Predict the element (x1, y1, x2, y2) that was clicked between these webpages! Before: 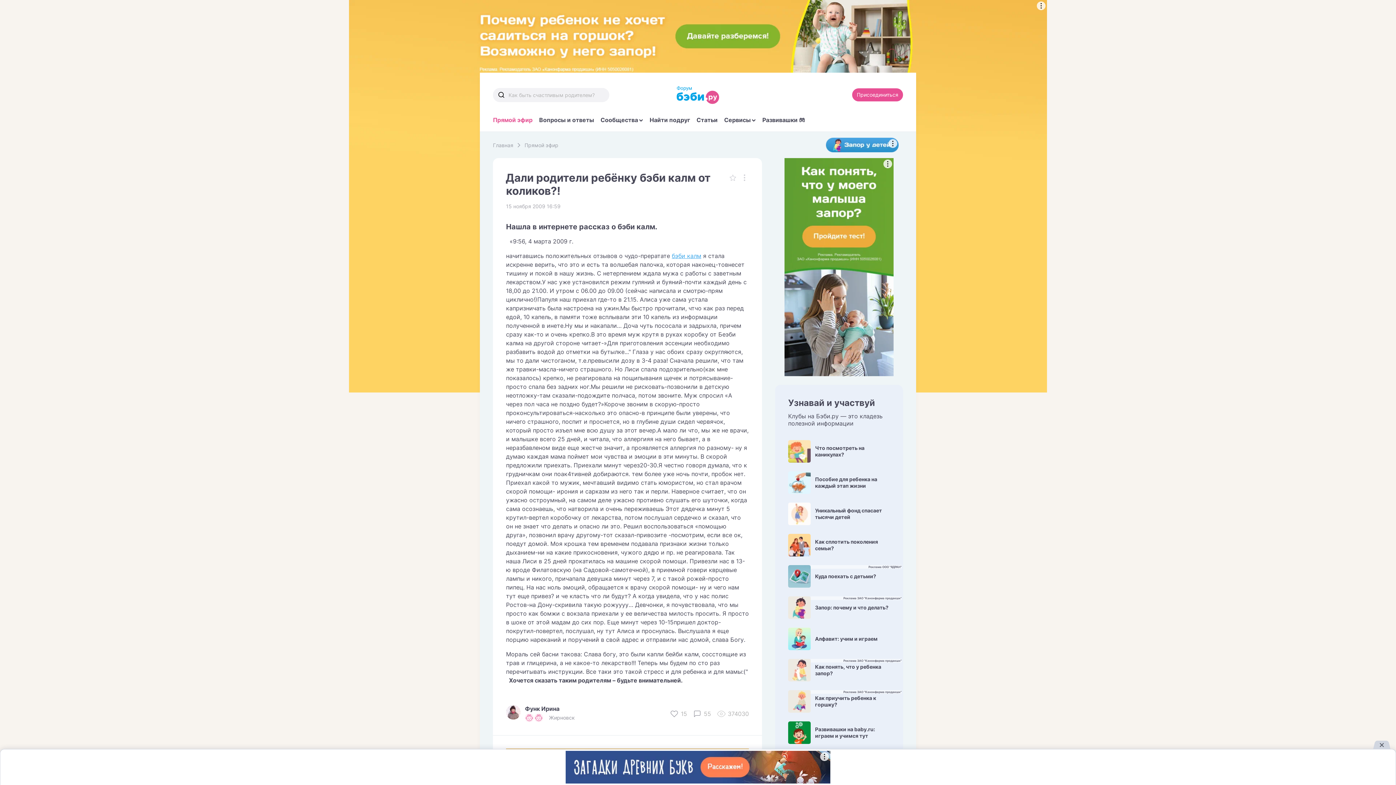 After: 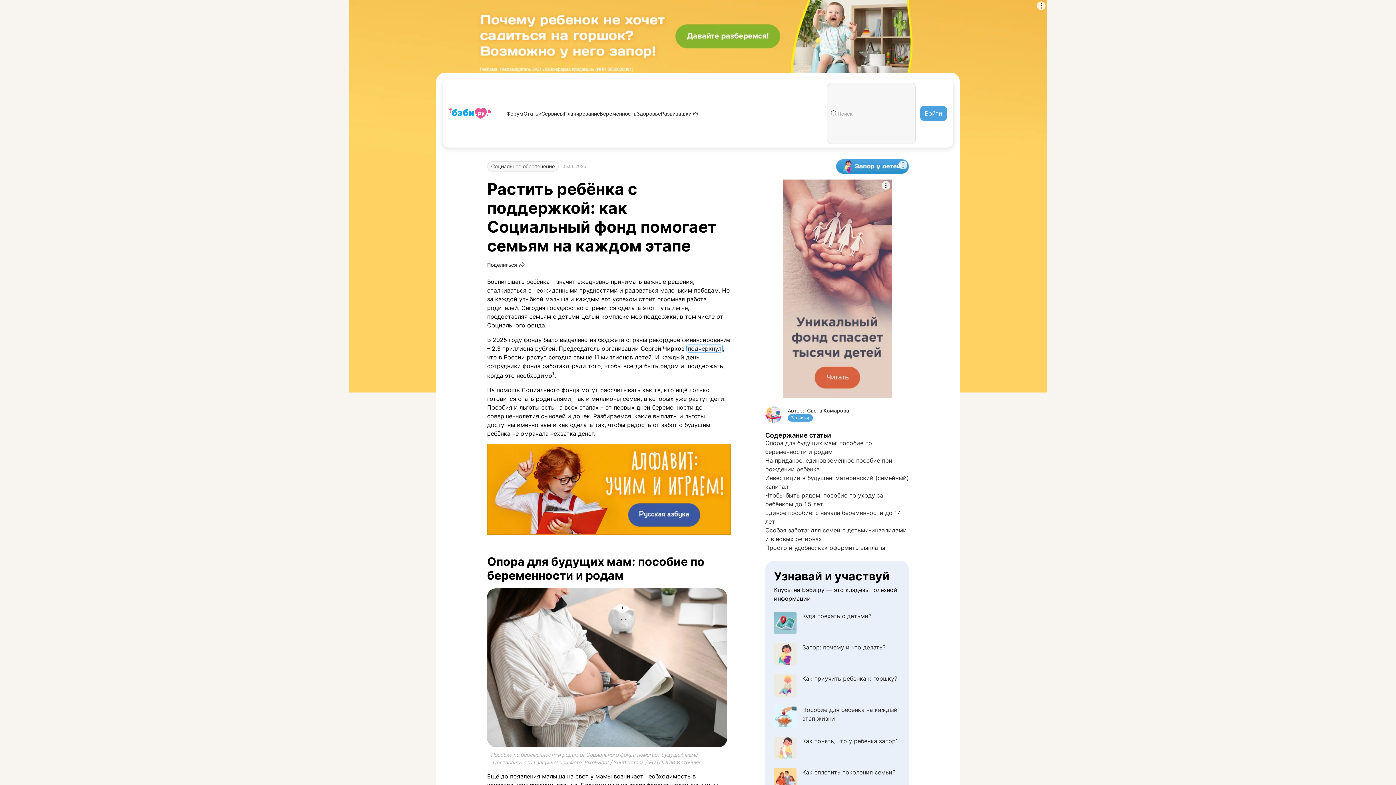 Action: bbox: (788, 471, 890, 494) label: Пособие для ребенка на каждый этап жизни